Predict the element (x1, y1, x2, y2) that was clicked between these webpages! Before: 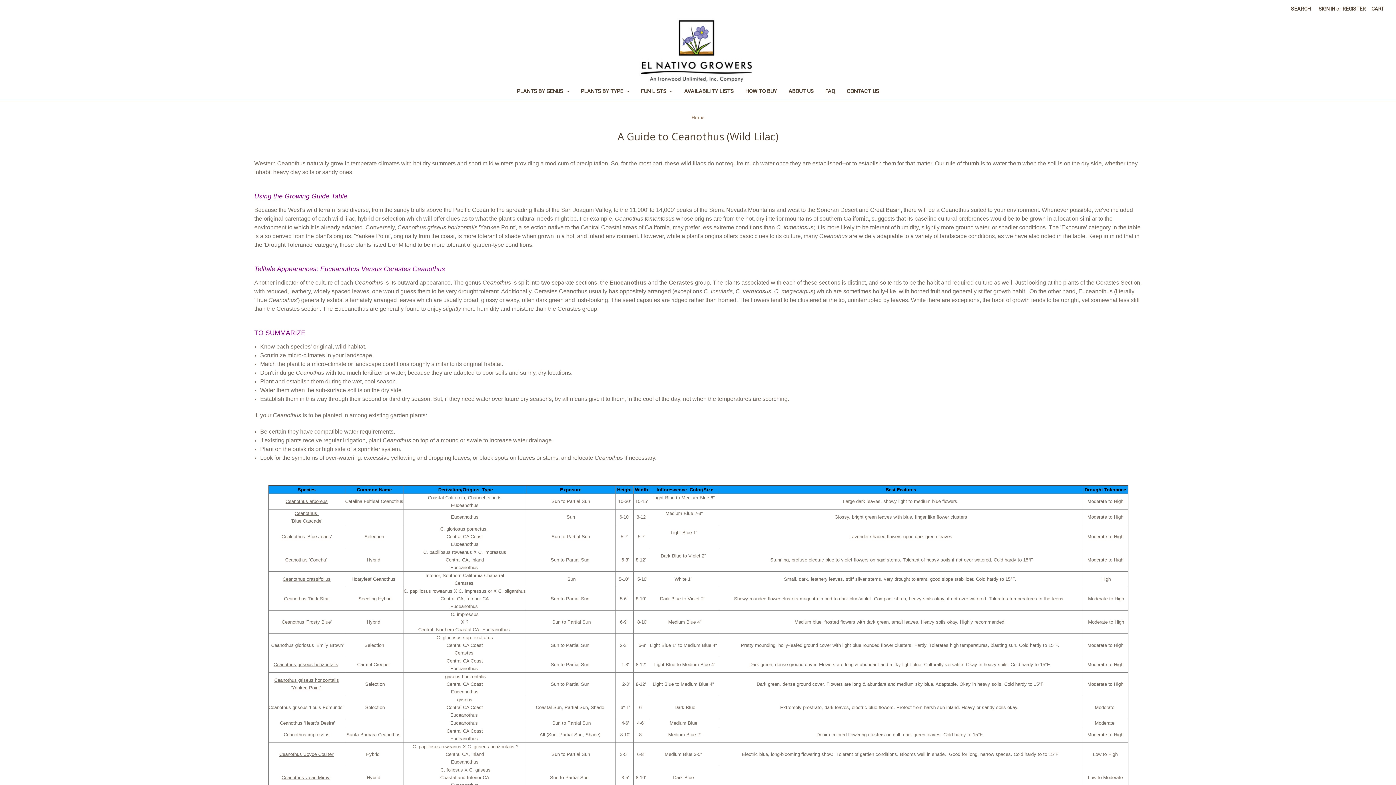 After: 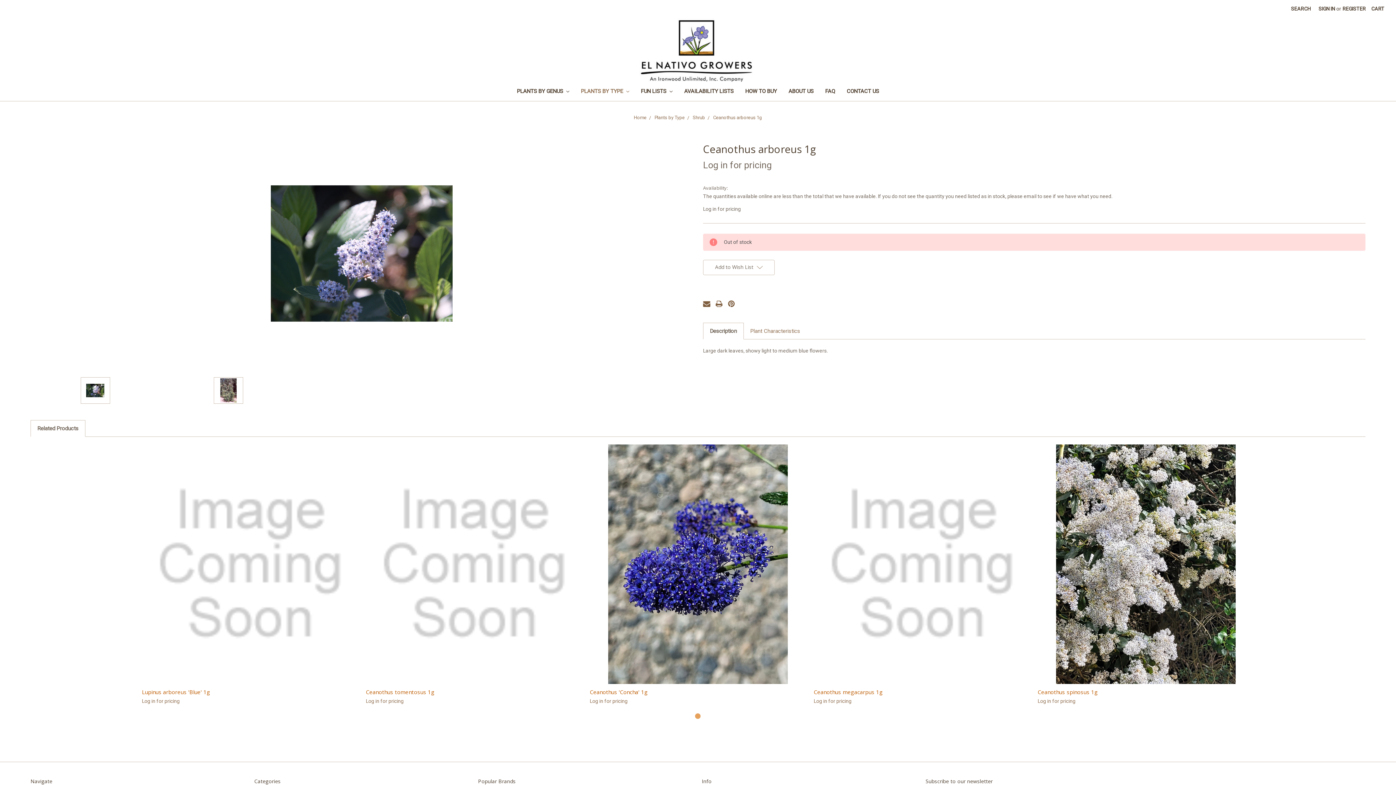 Action: bbox: (285, 498, 327, 504) label: Ceanothus arboreus